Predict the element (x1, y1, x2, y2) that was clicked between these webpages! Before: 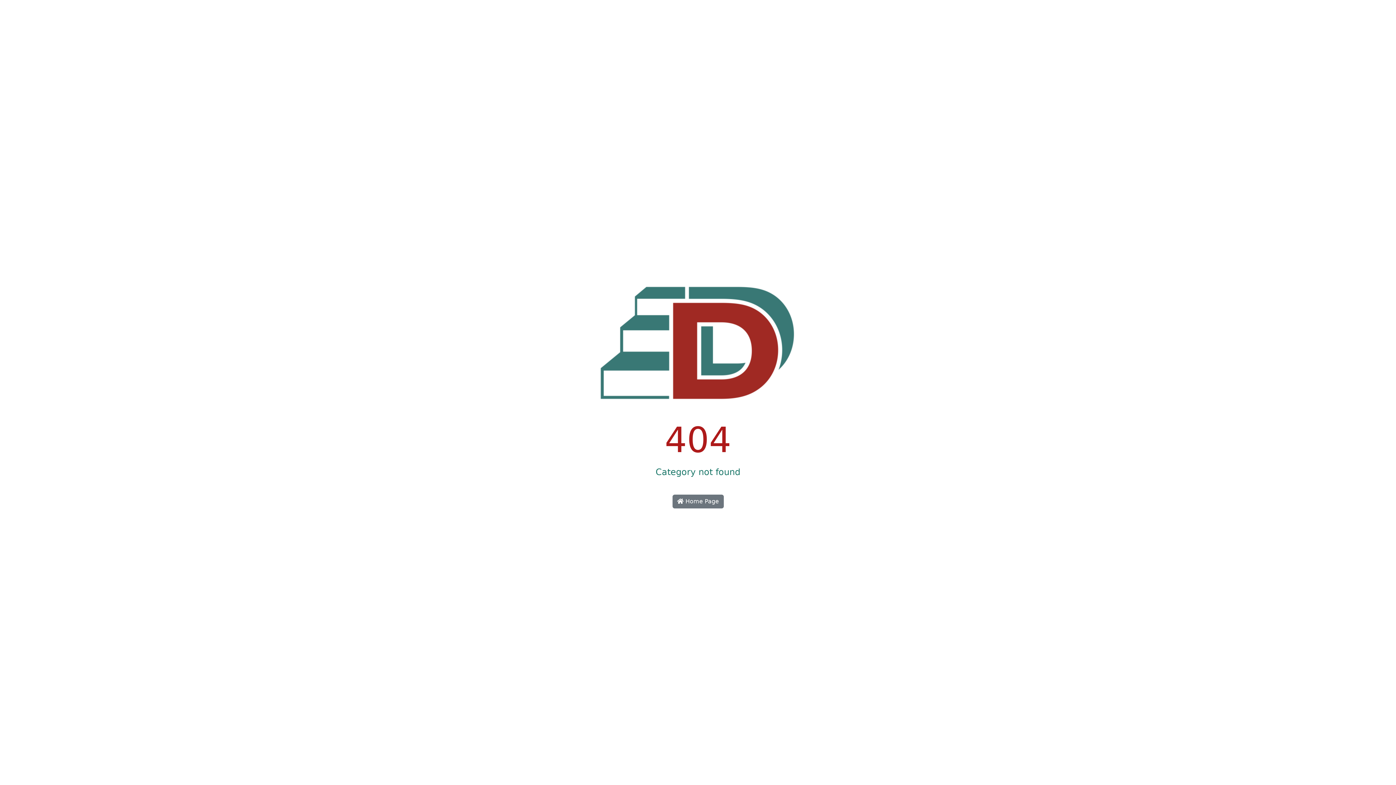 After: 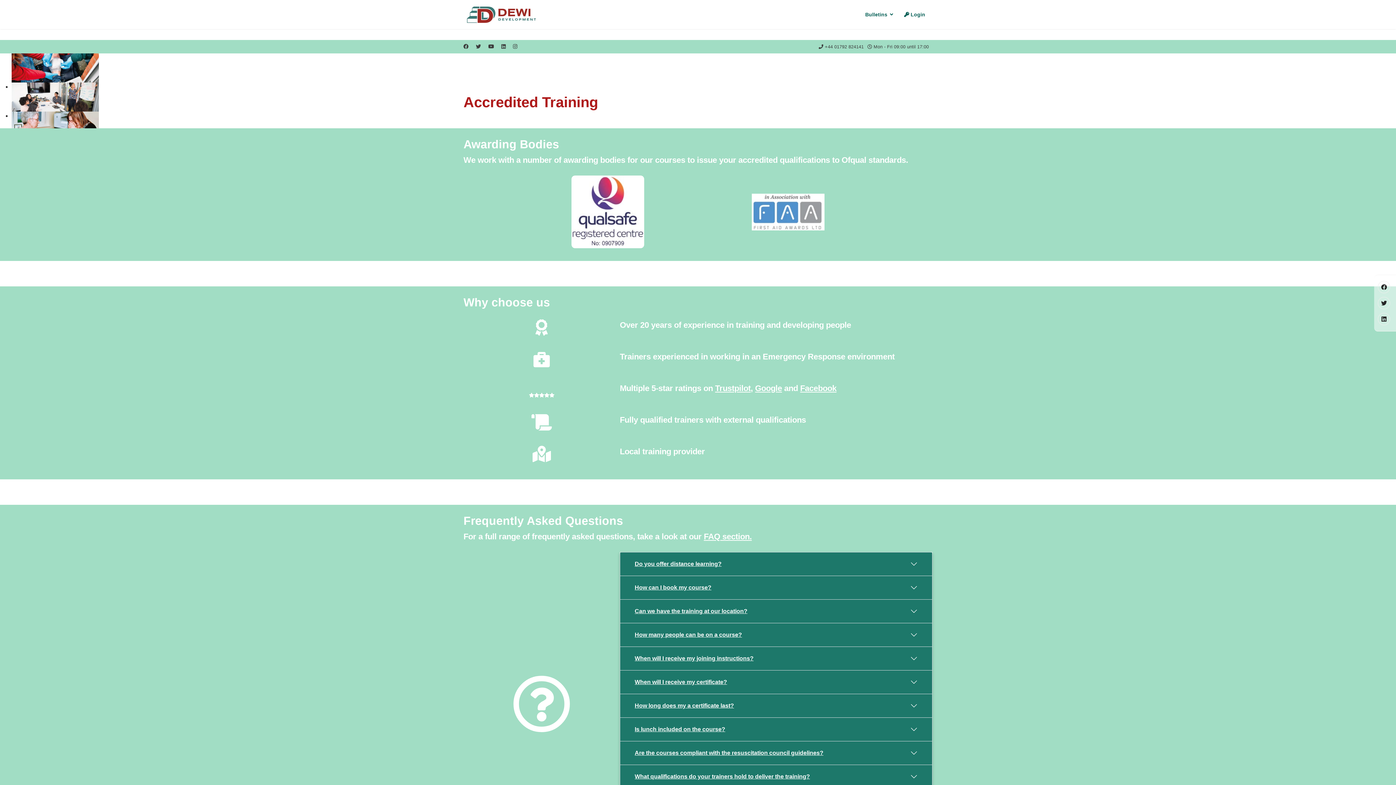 Action: label:  Home Page bbox: (672, 494, 723, 508)